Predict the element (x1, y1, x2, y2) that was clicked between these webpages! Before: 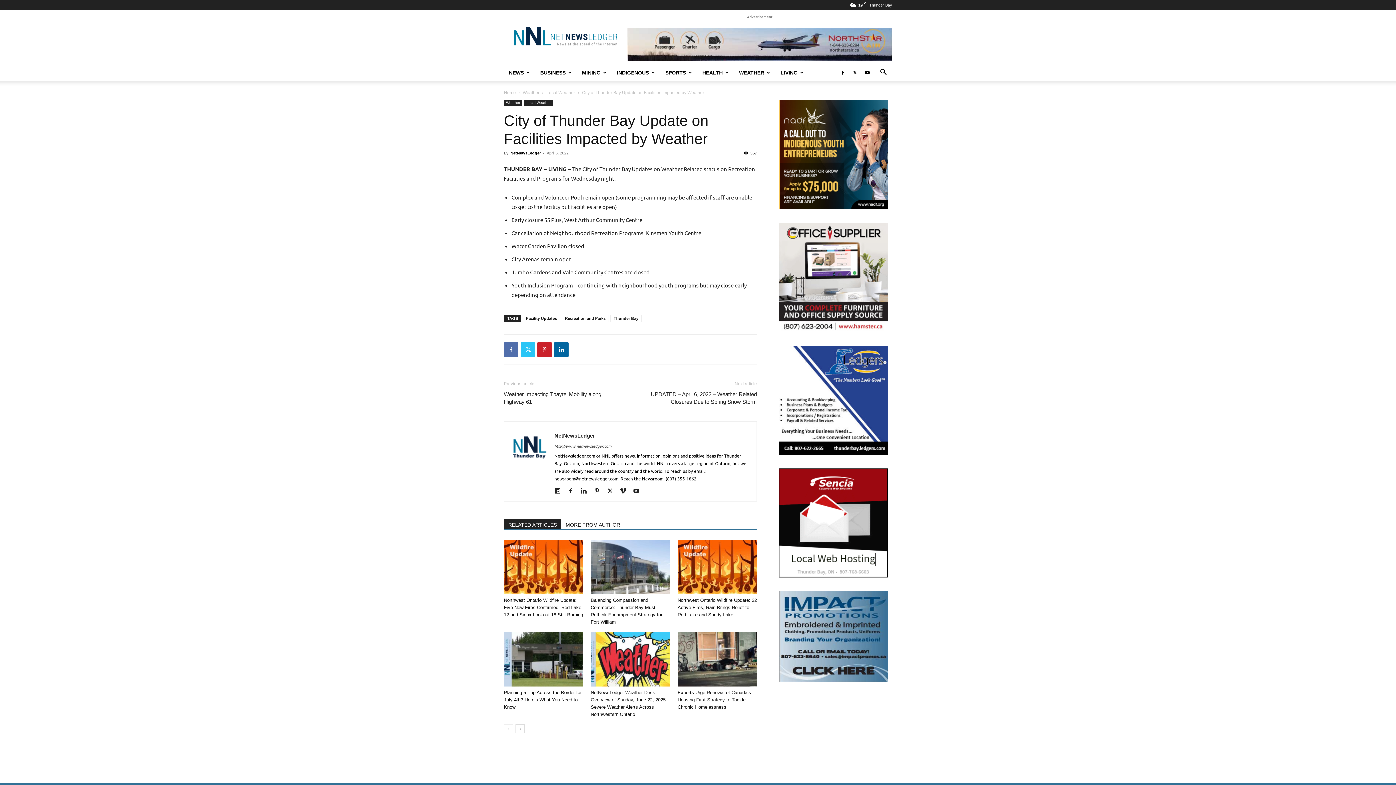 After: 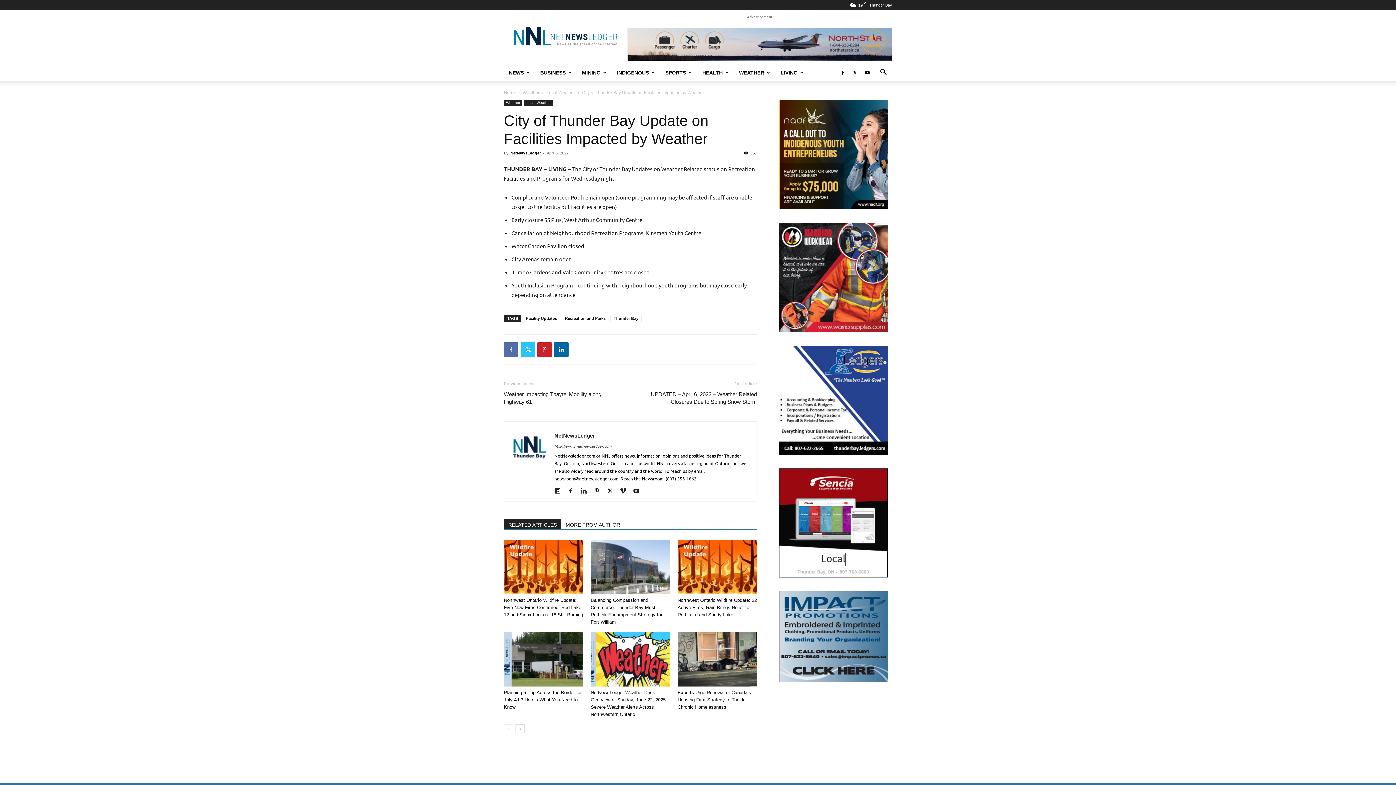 Action: bbox: (627, 28, 892, 60)